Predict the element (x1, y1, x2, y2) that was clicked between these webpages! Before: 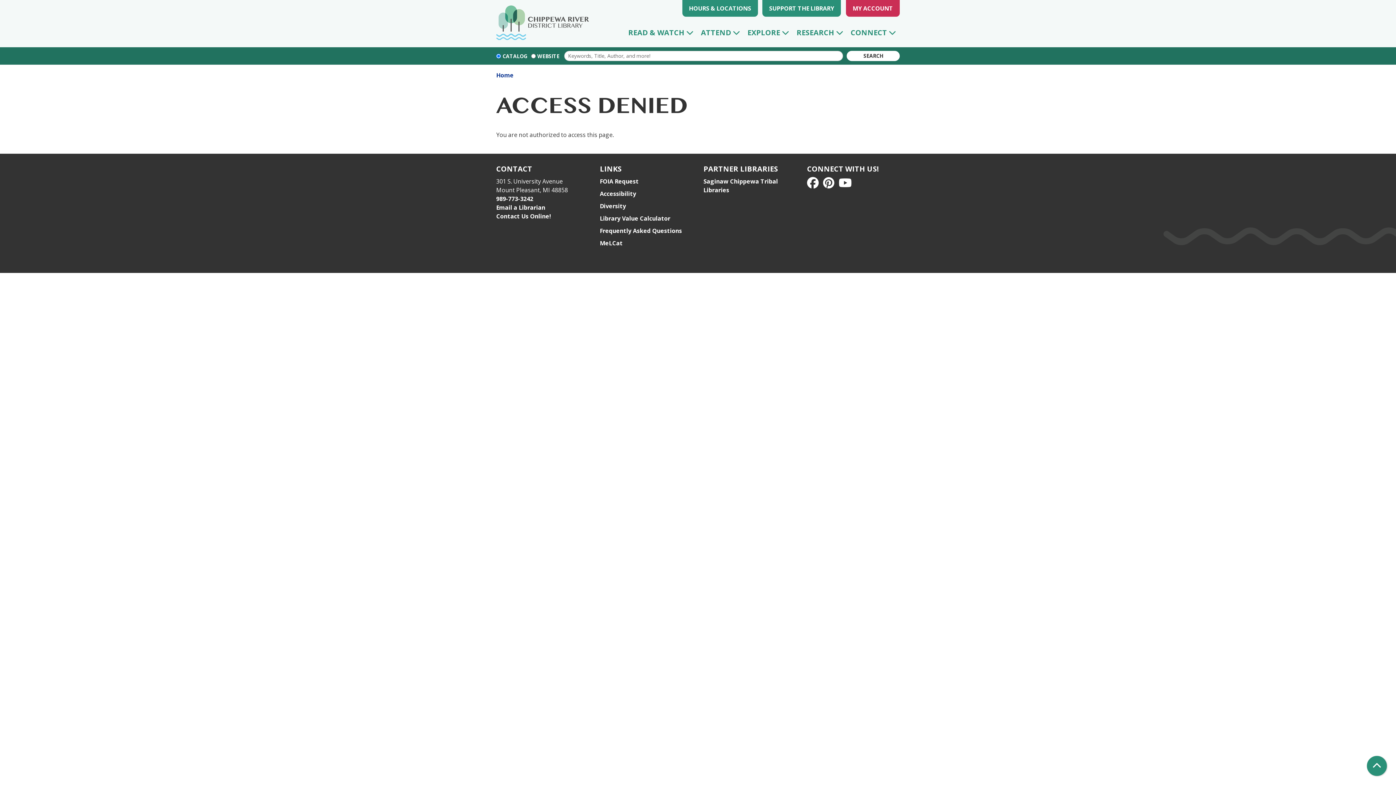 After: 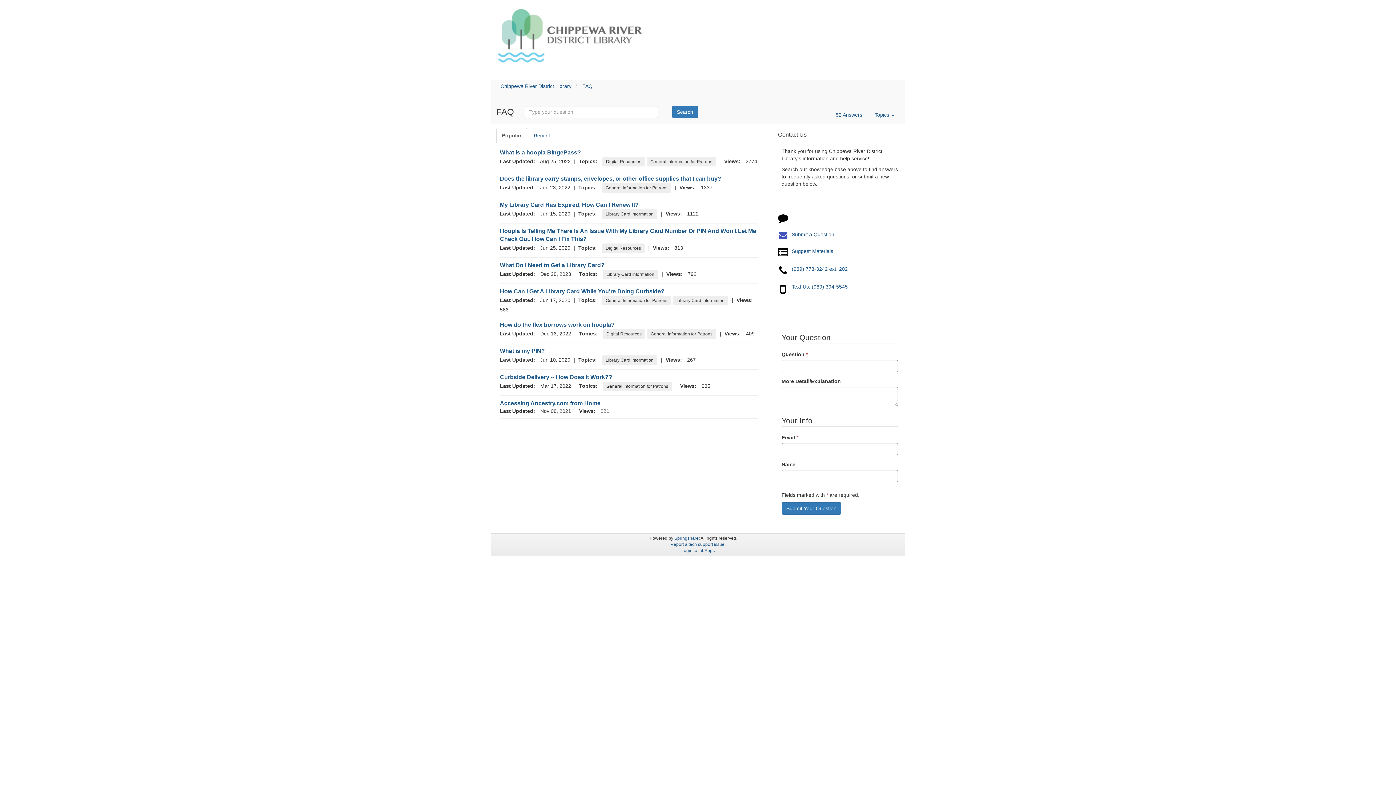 Action: label: Contact Us Online! bbox: (496, 212, 551, 220)